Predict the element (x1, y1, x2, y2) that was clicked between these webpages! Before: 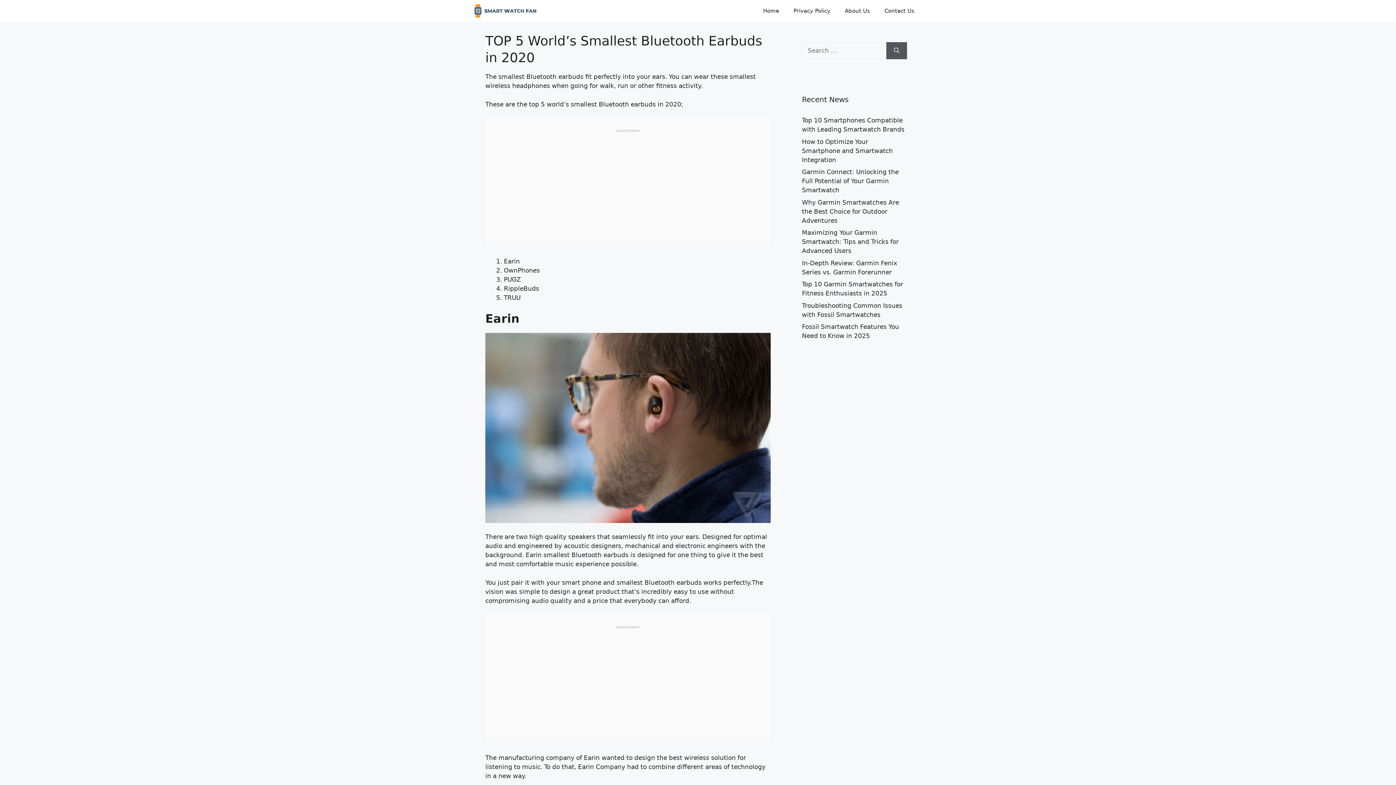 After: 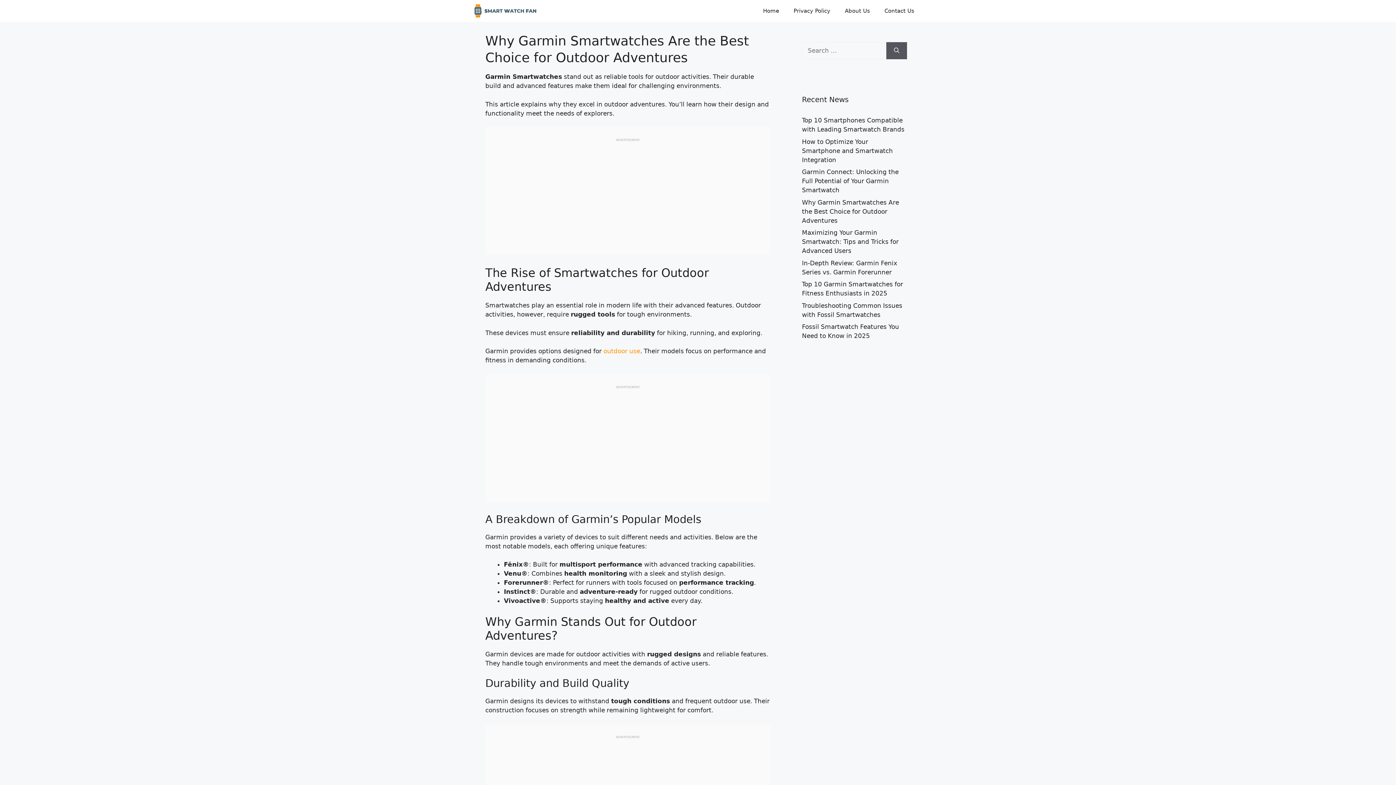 Action: label: Why Garmin Smartwatches Are the Best Choice for Outdoor Adventures bbox: (802, 198, 899, 224)